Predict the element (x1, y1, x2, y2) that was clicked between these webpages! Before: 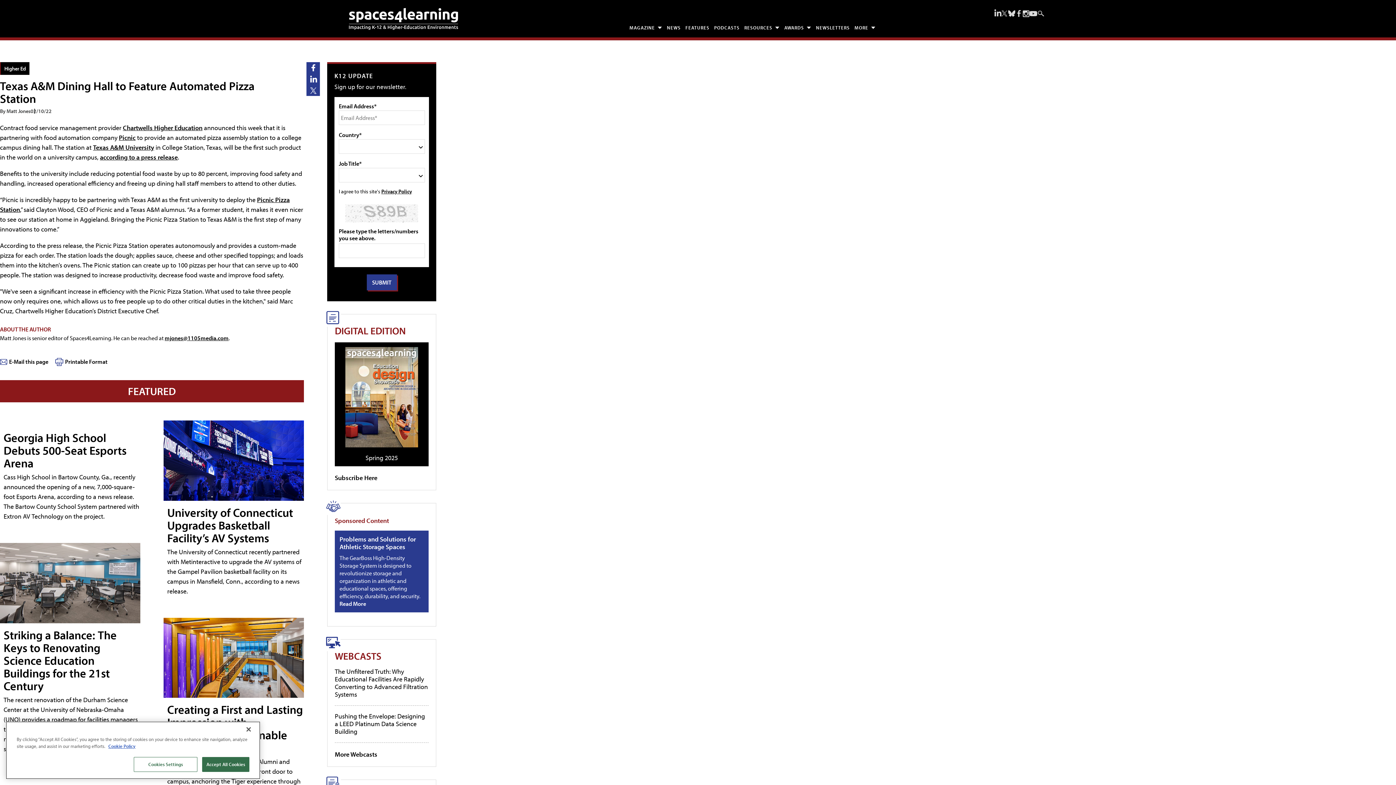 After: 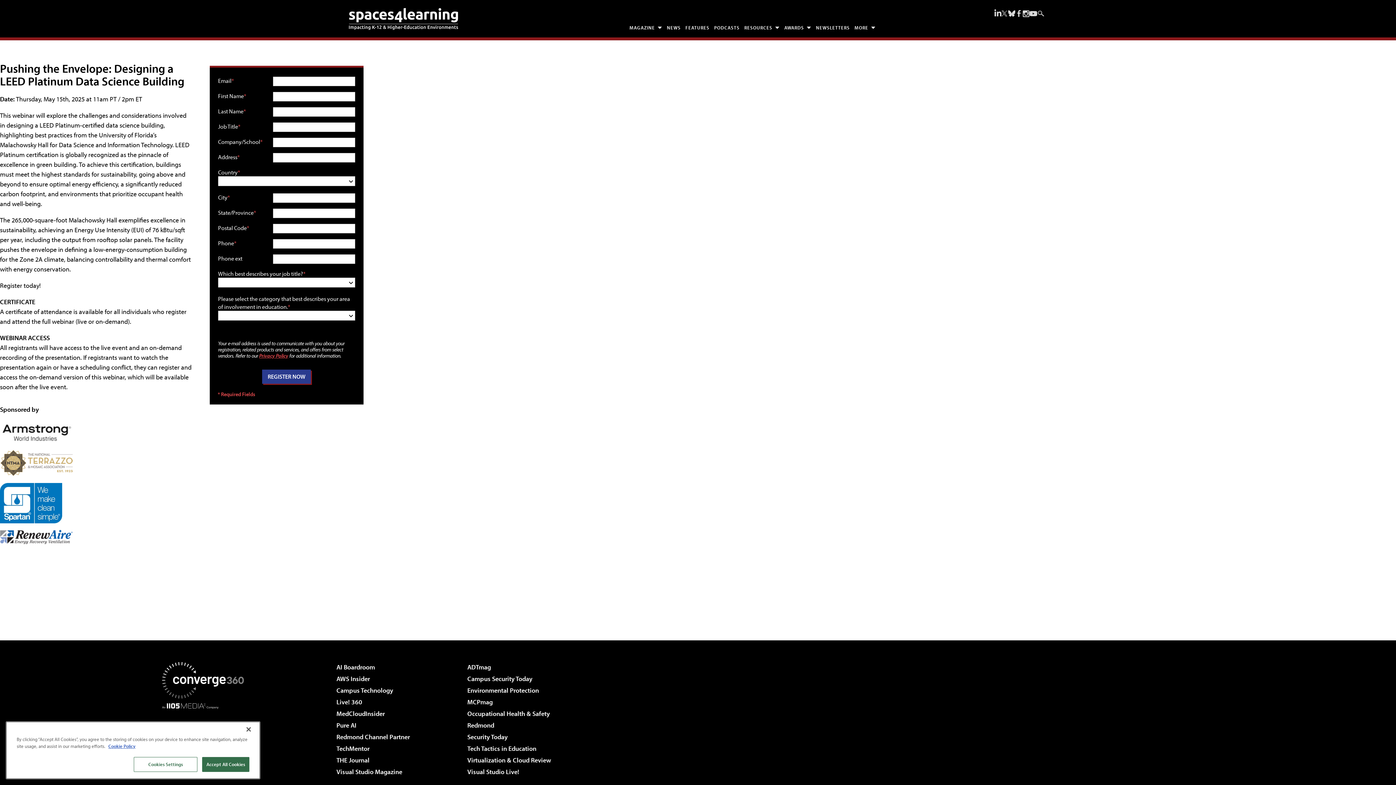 Action: label: Pushing the Envelope: Designing a LEED Platinum Data Science Building bbox: (334, 712, 425, 735)